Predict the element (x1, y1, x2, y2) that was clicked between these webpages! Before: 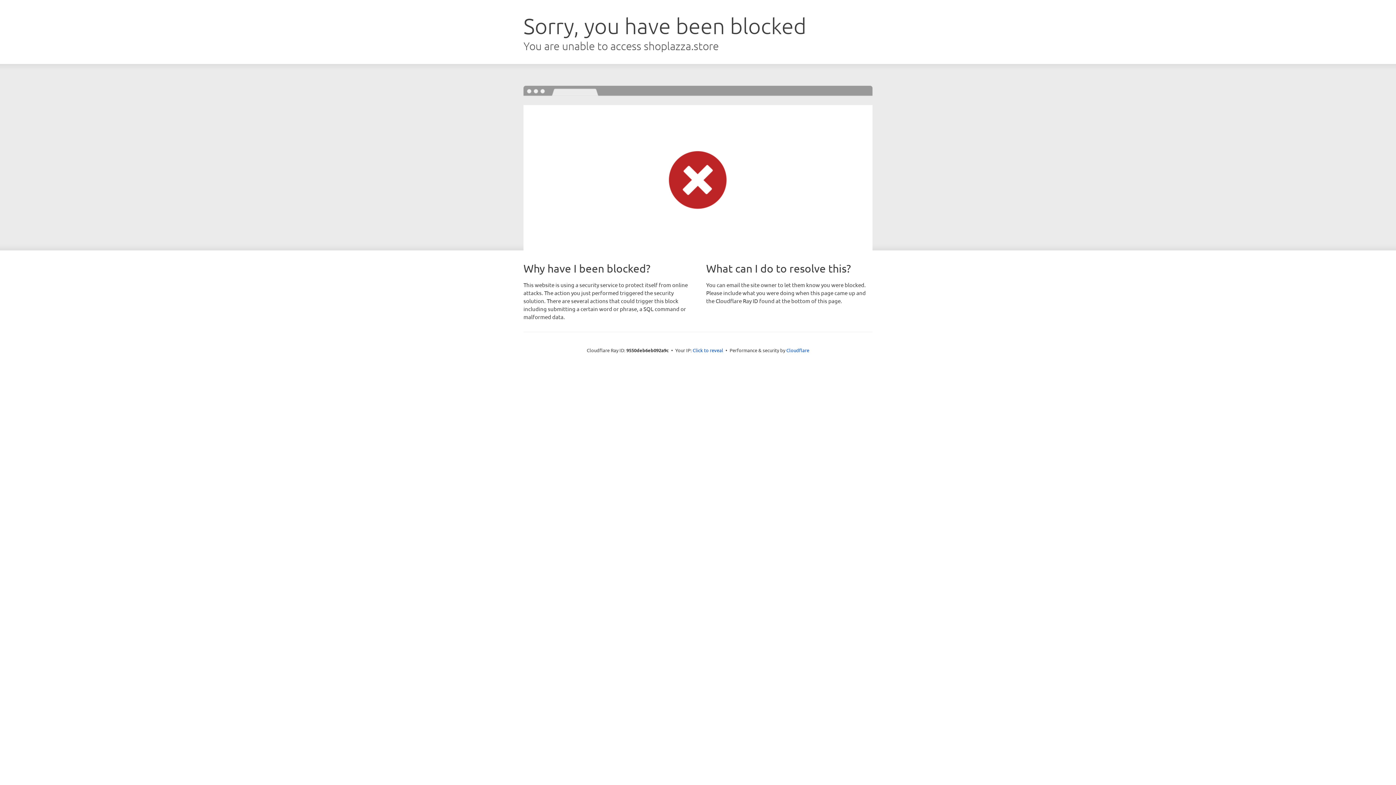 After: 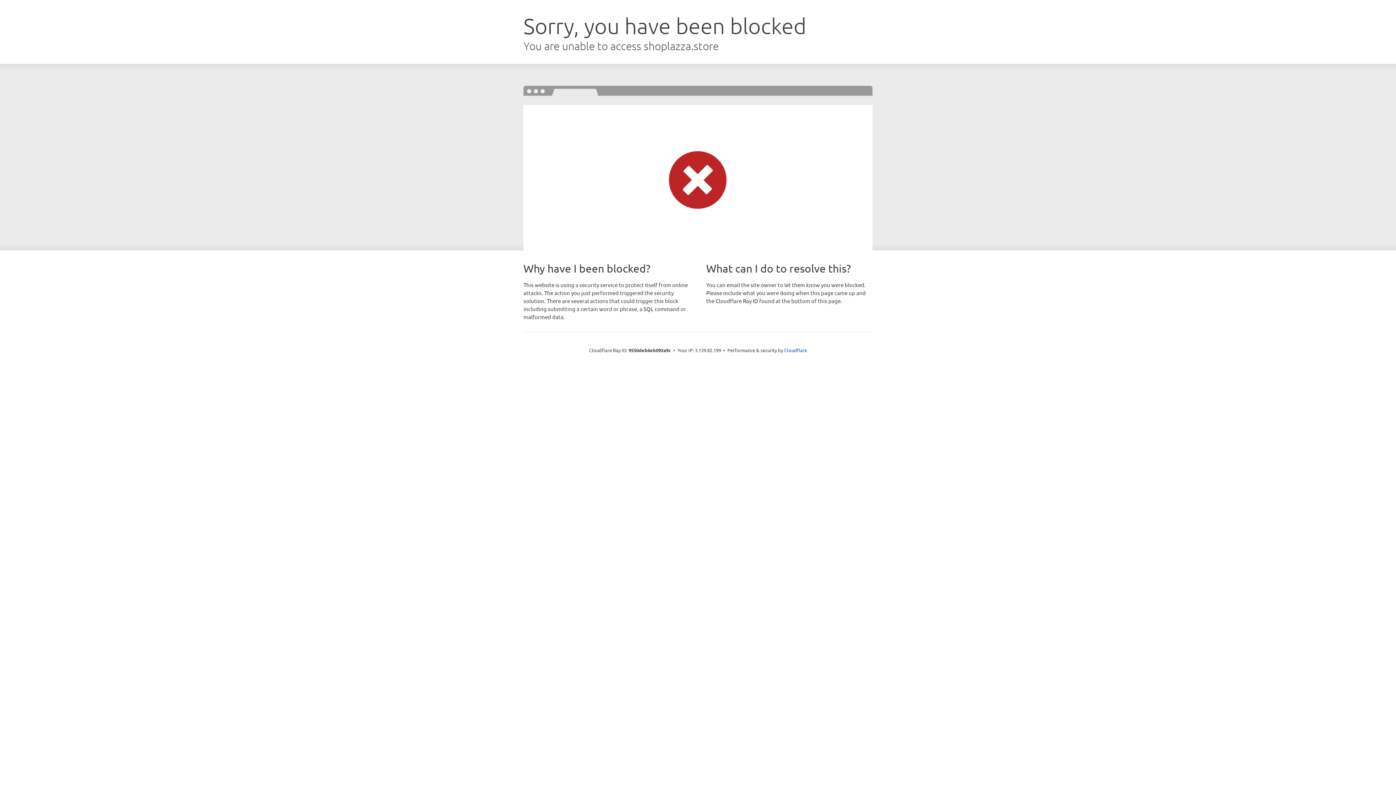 Action: label: Click to reveal bbox: (692, 346, 723, 353)